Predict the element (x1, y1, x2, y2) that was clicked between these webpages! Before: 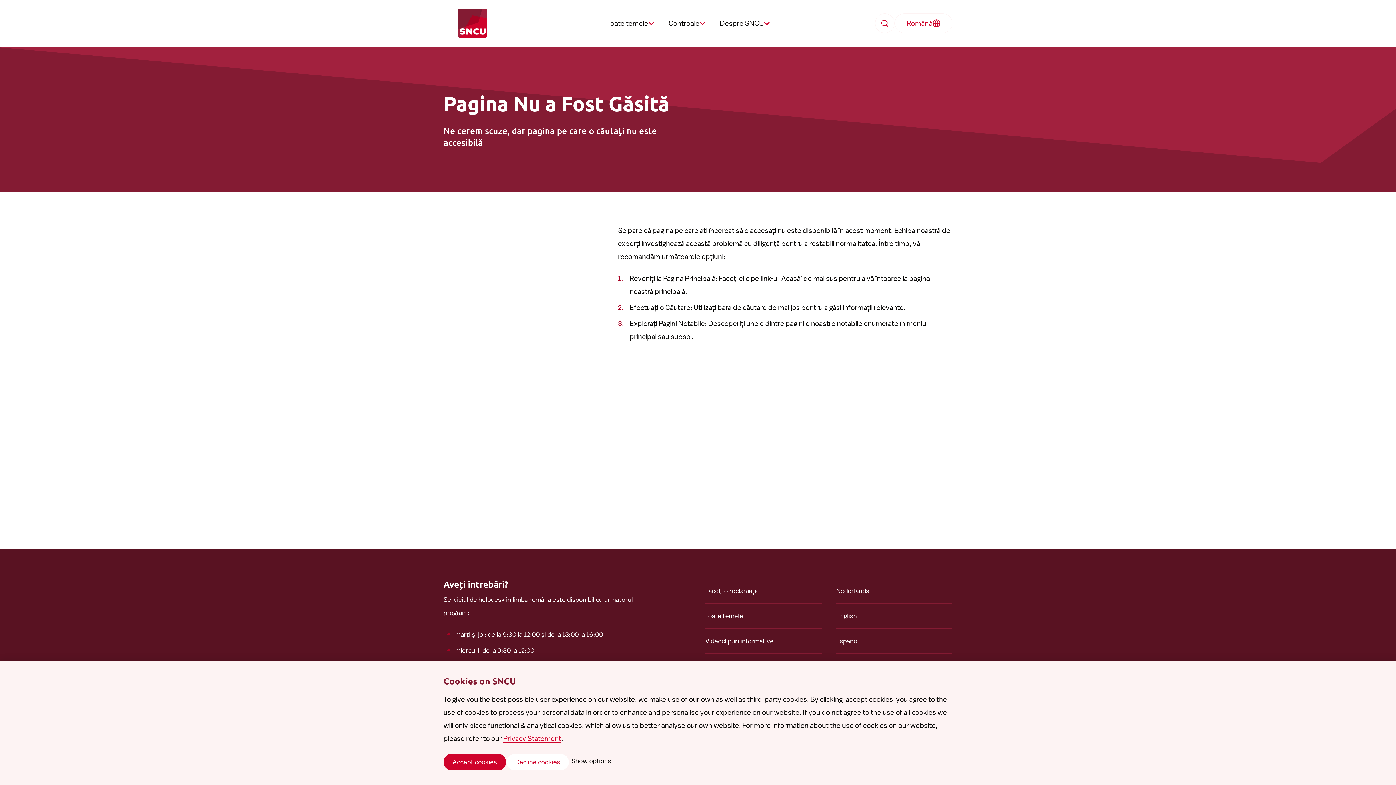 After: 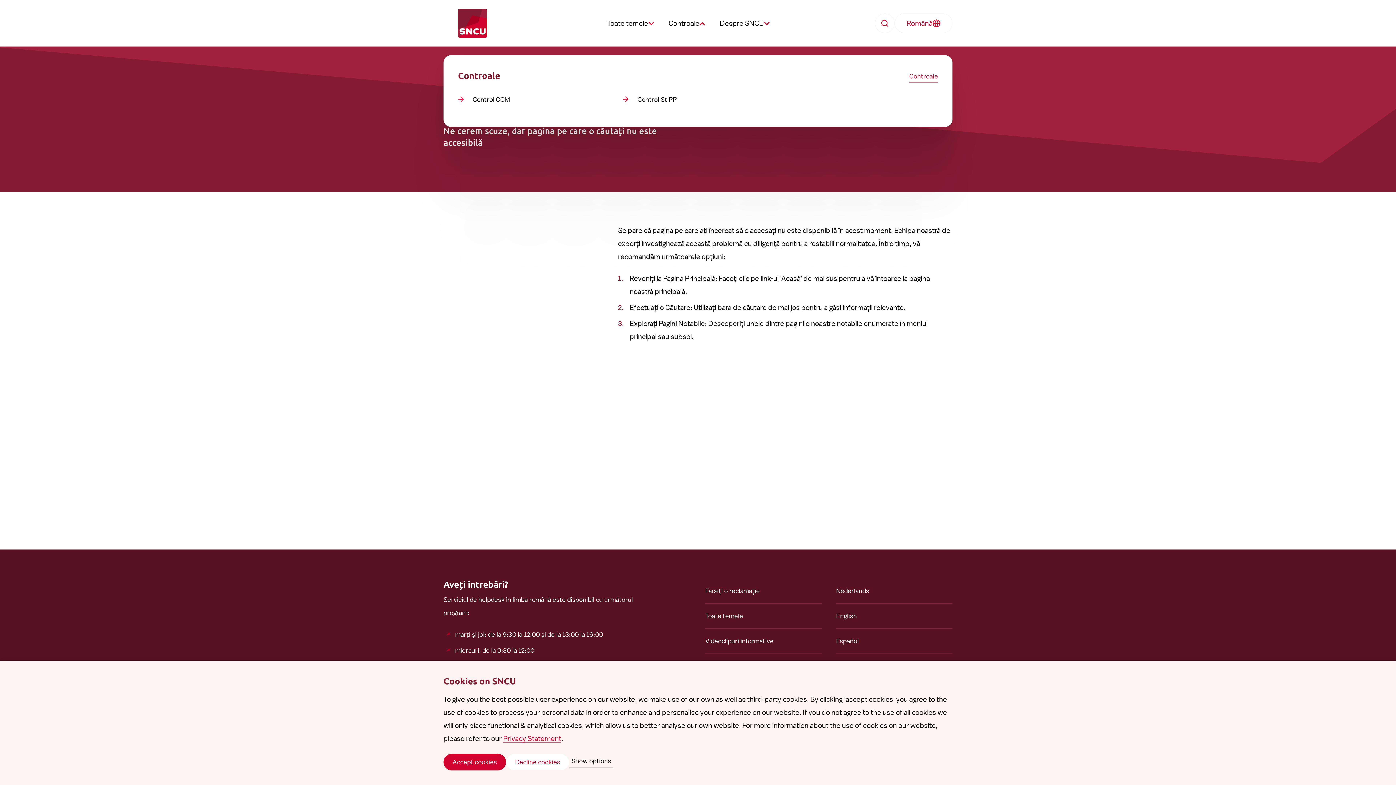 Action: label: Controale bbox: (661, 10, 712, 35)